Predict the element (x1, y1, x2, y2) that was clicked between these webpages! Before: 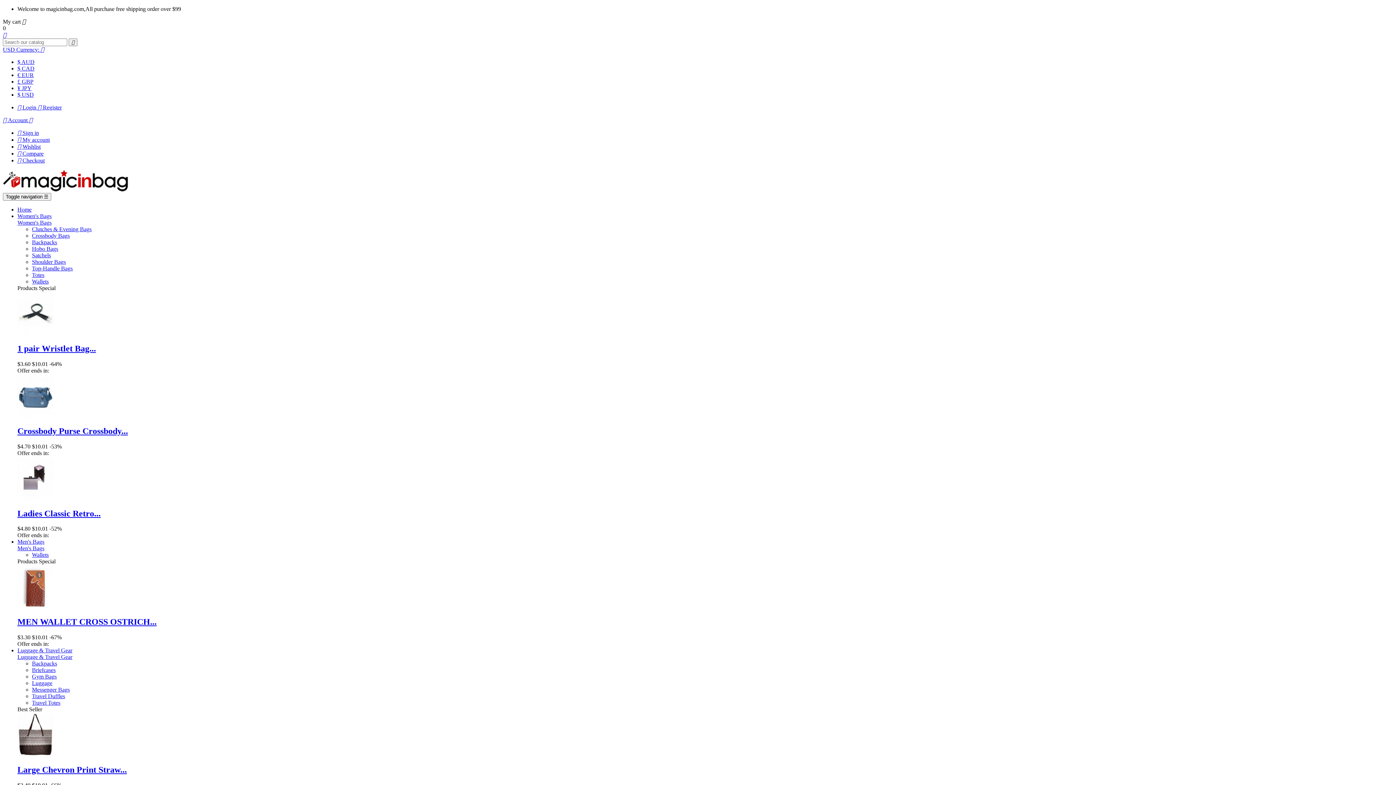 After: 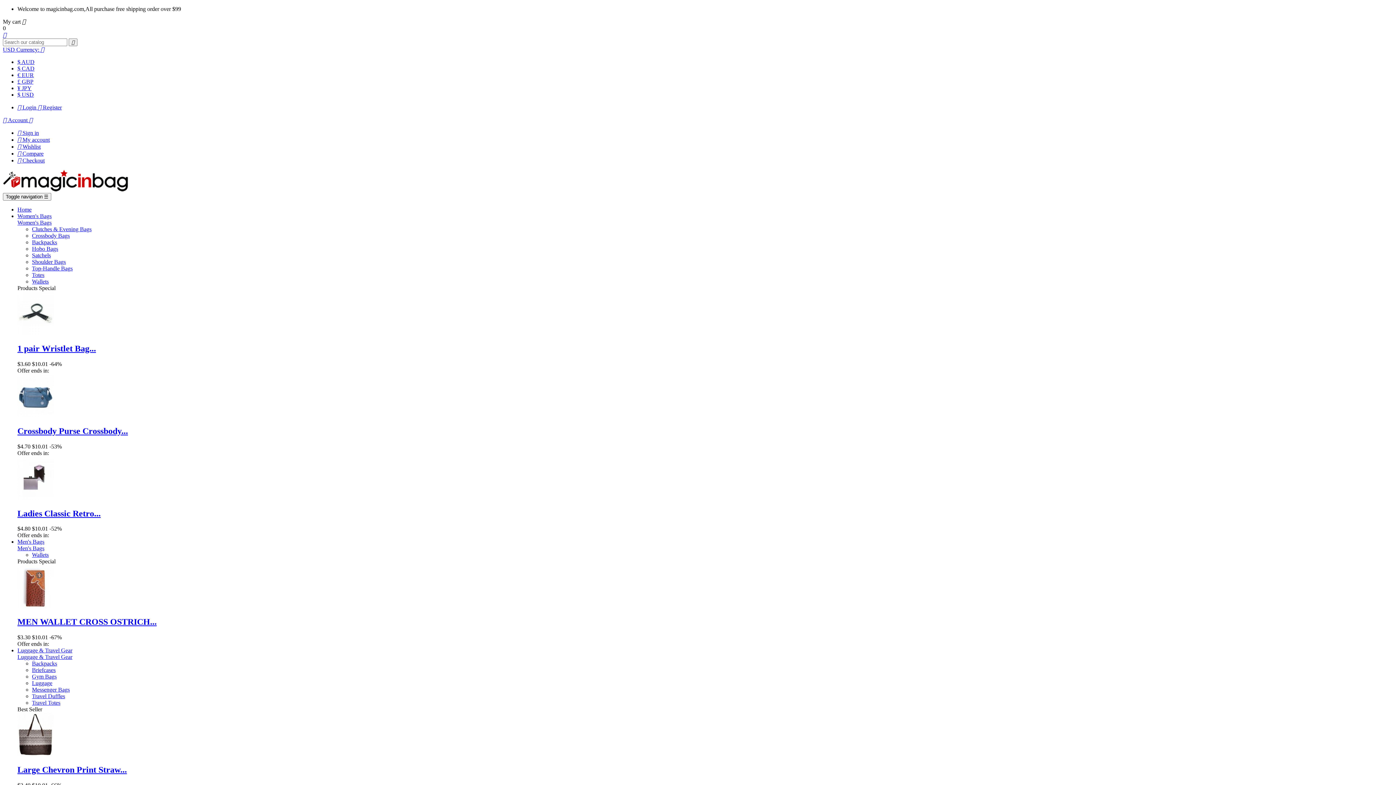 Action: label: Men's Bags bbox: (17, 545, 44, 551)